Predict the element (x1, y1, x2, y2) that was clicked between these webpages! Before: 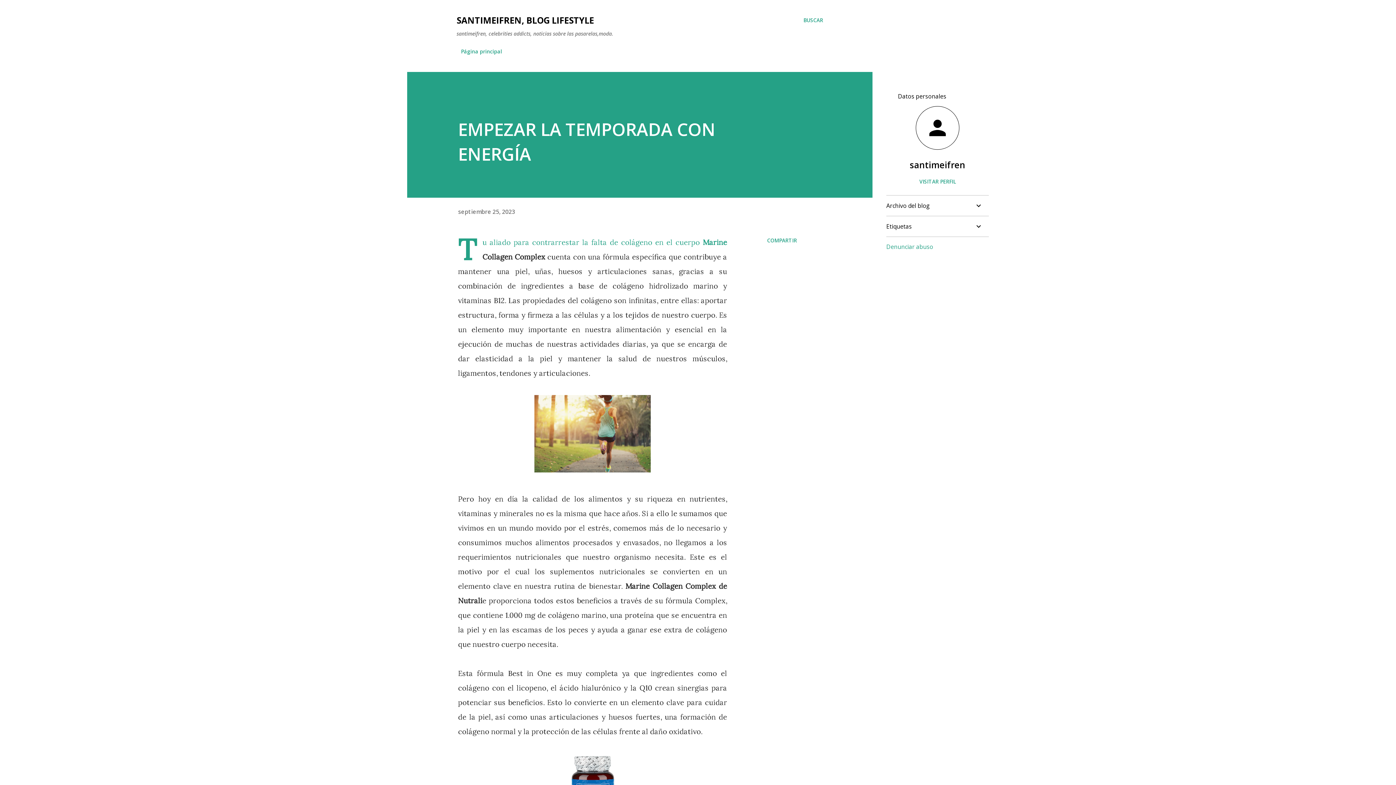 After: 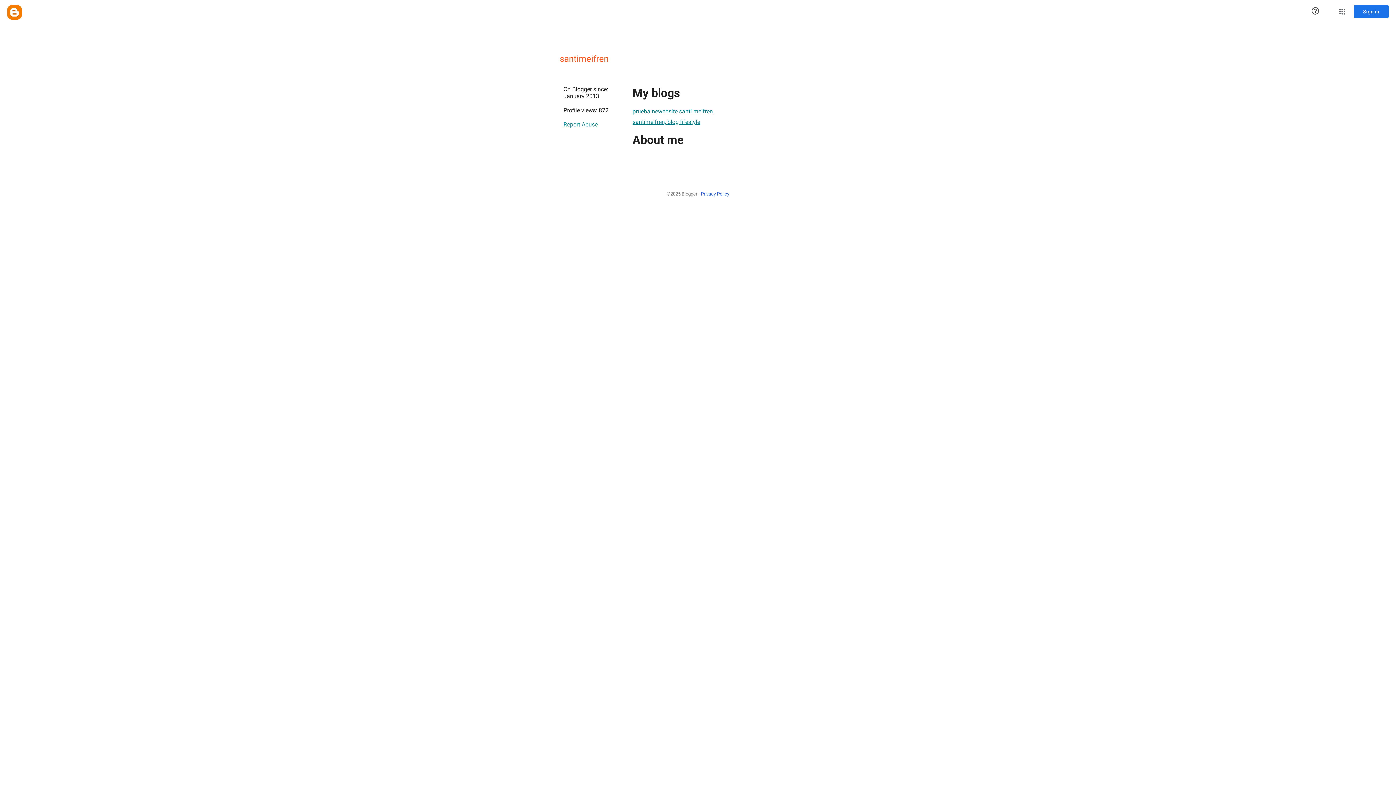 Action: bbox: (886, 106, 989, 151)